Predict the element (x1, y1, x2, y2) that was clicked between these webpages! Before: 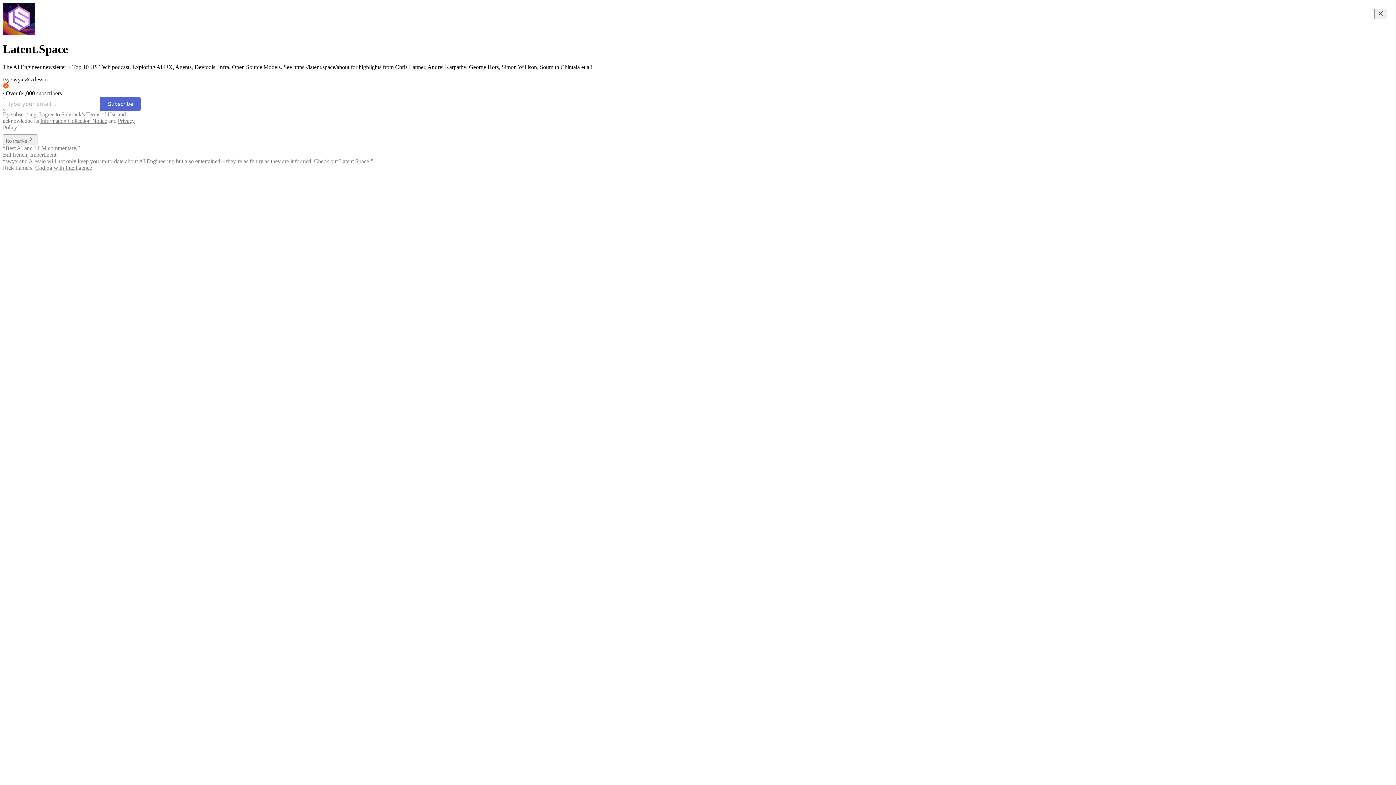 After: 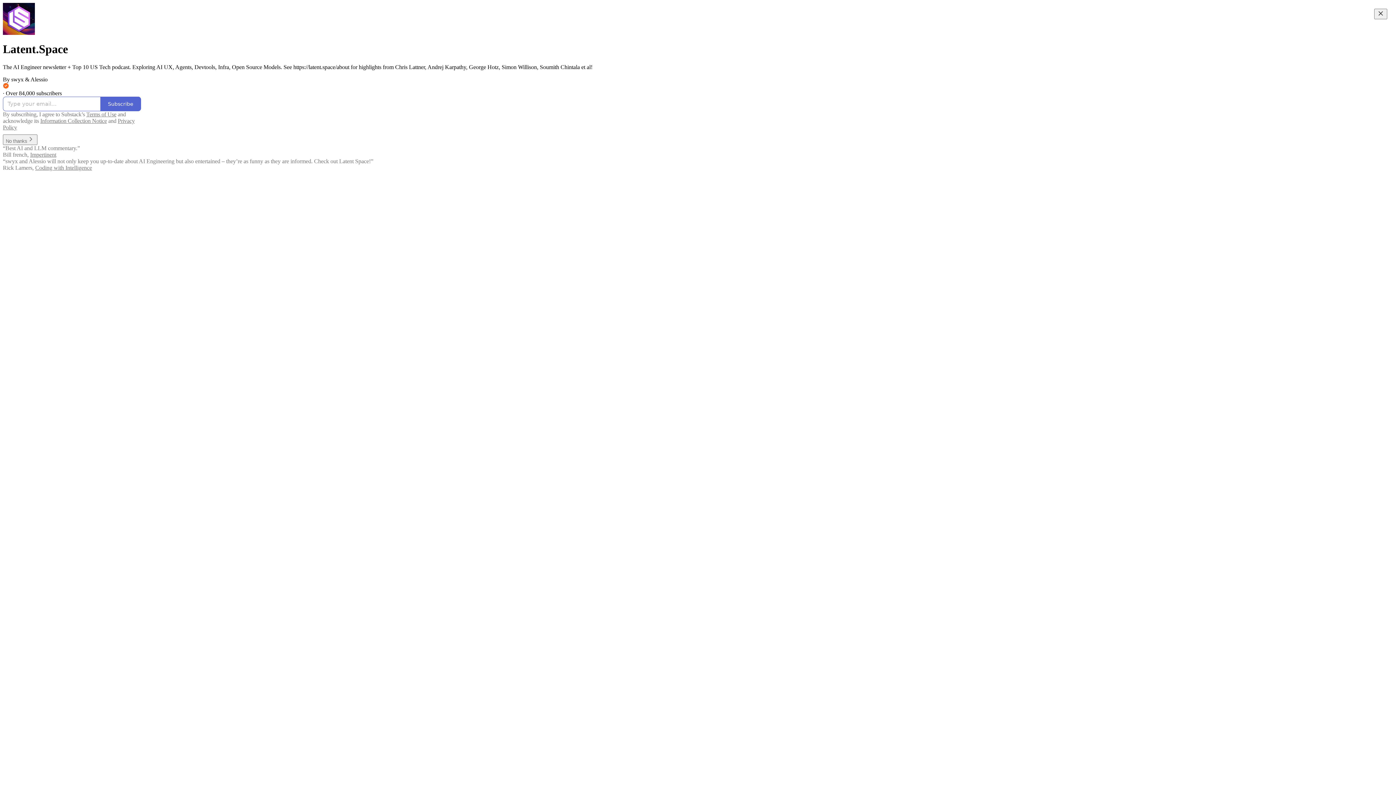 Action: bbox: (86, 111, 116, 117) label: Terms of Use